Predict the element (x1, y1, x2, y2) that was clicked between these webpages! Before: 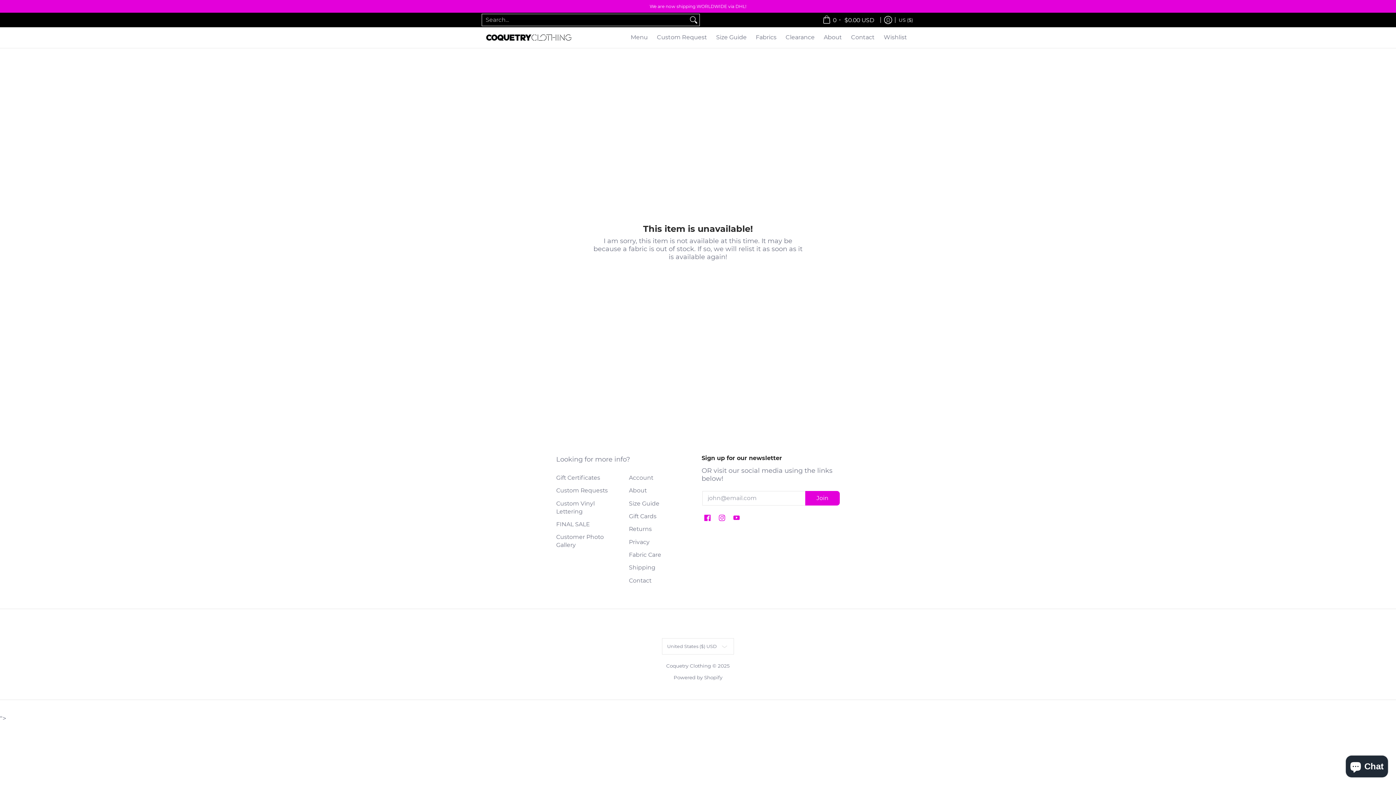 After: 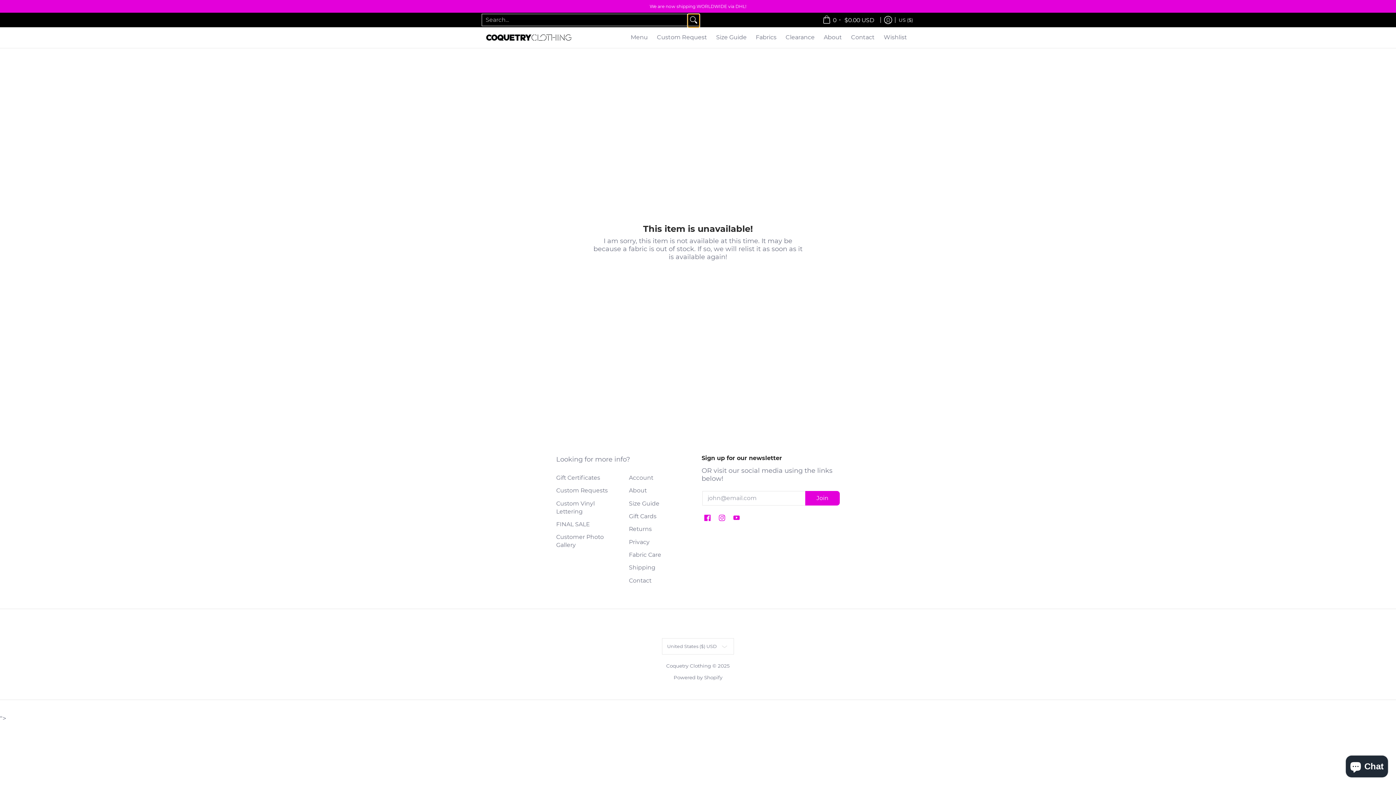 Action: bbox: (688, 14, 699, 25) label: Search